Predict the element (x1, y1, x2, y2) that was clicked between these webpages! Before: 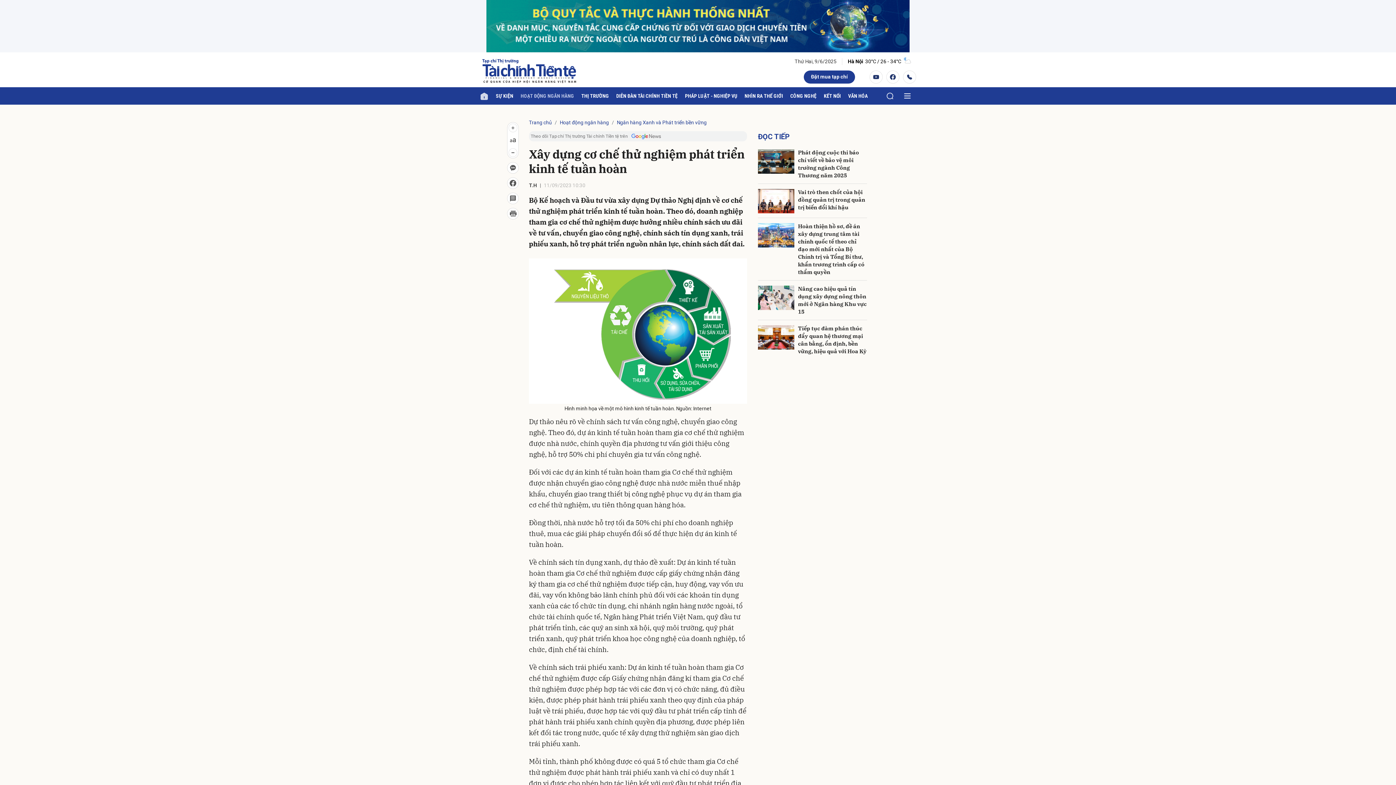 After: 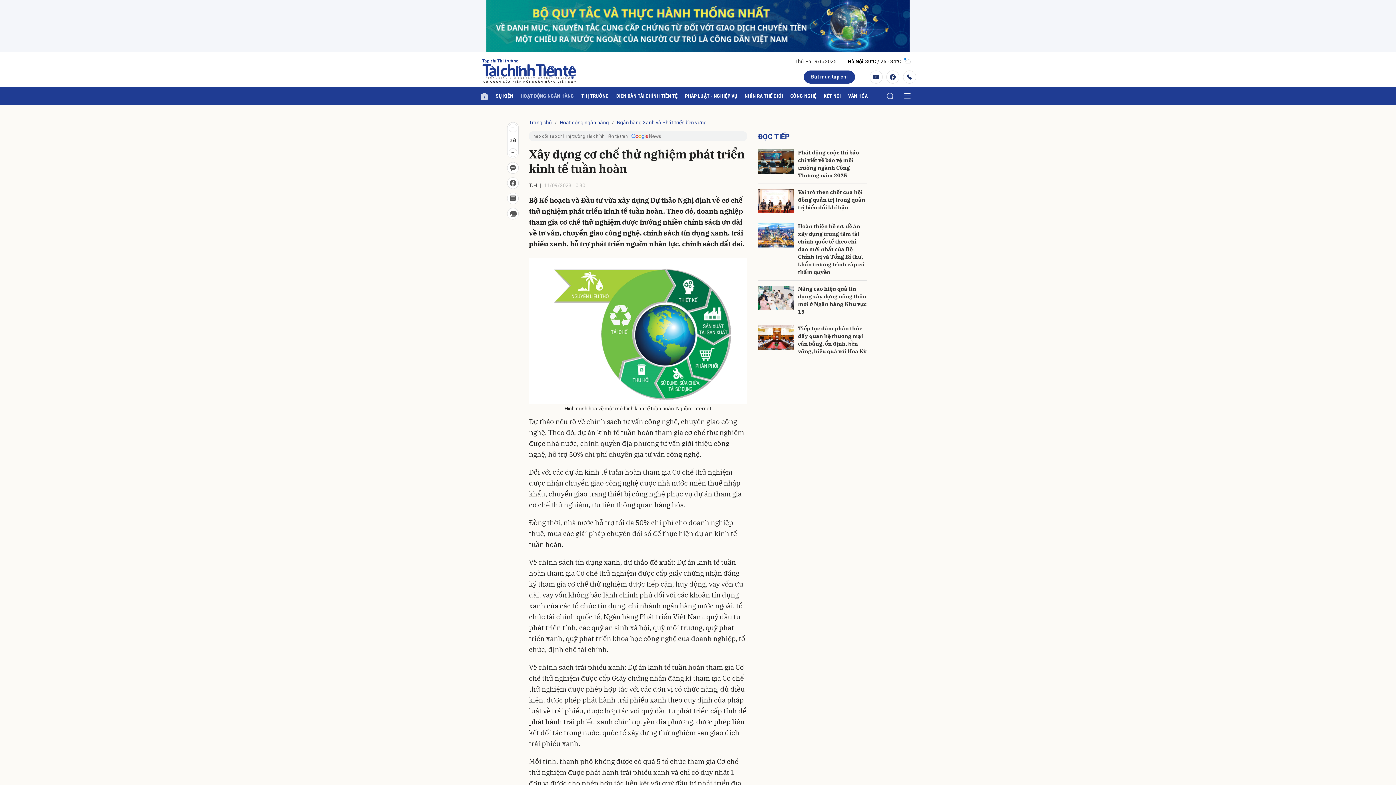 Action: bbox: (804, 70, 855, 83) label: Đặt mua tạp chí